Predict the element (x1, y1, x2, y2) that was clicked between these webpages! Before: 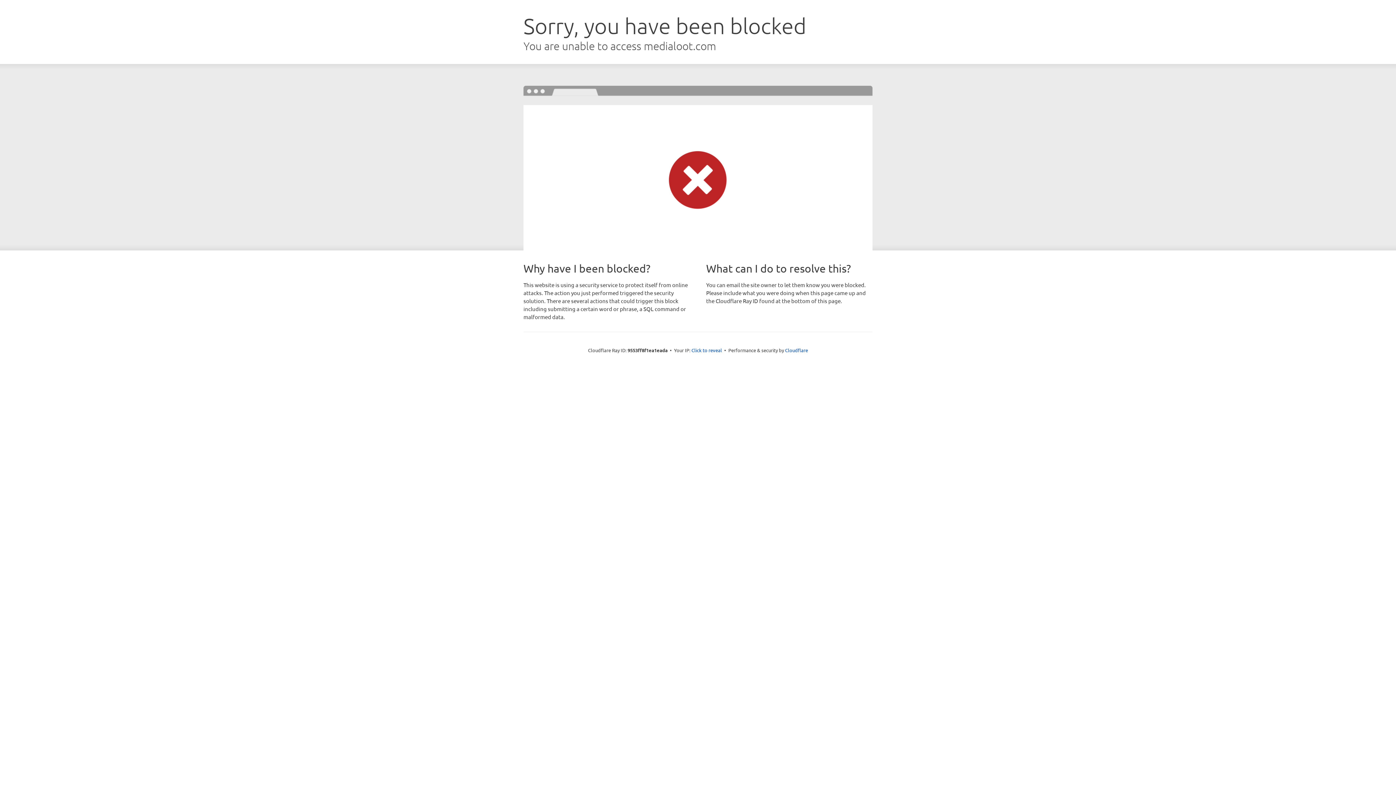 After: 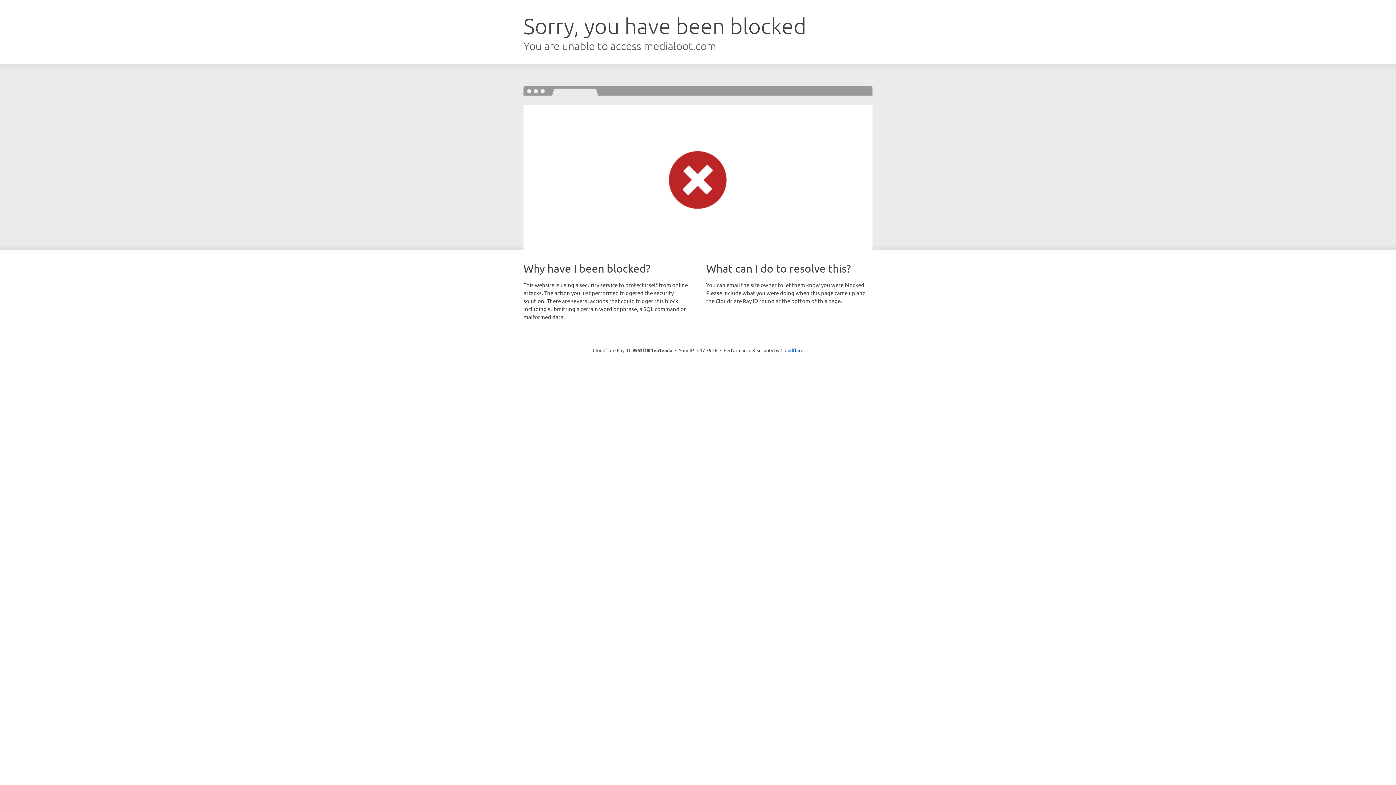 Action: label: Click to reveal bbox: (691, 346, 722, 353)